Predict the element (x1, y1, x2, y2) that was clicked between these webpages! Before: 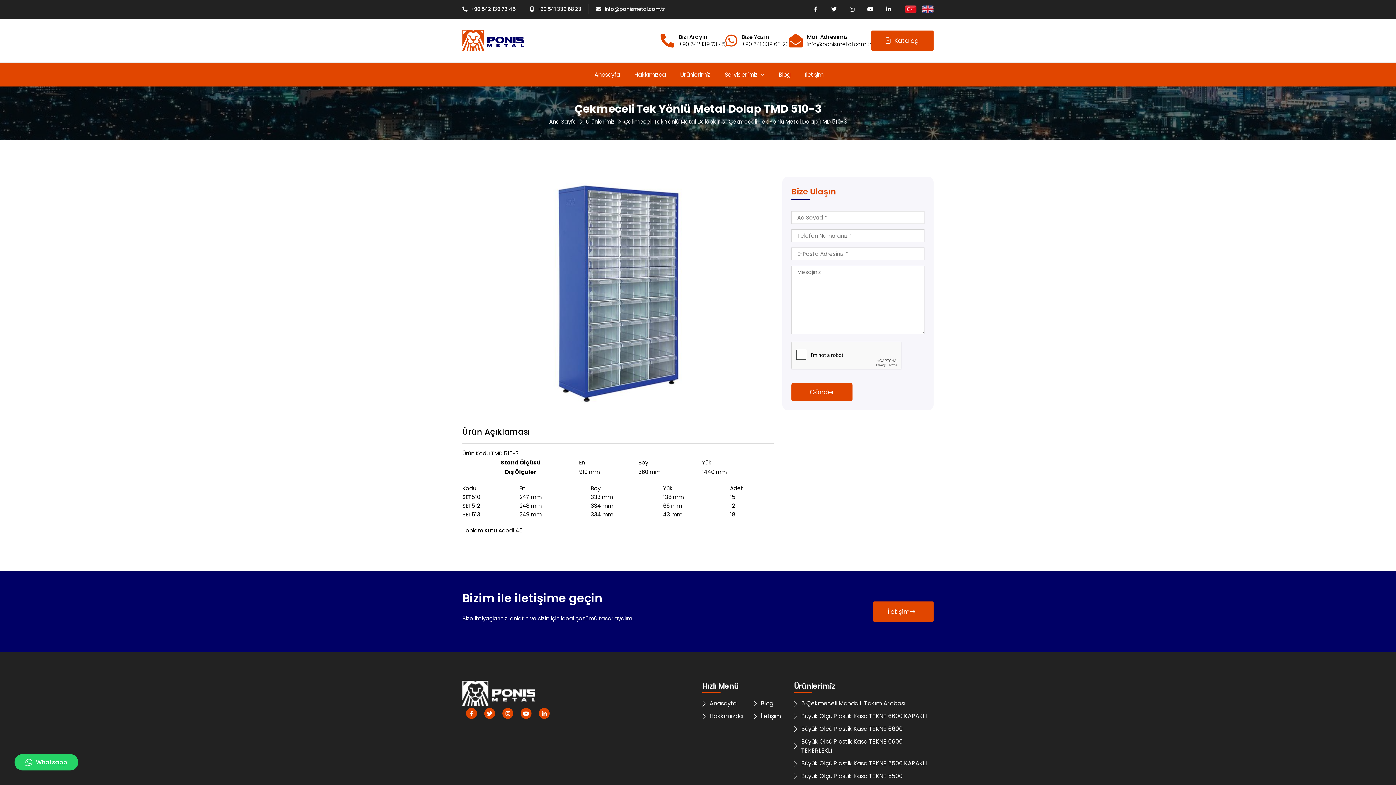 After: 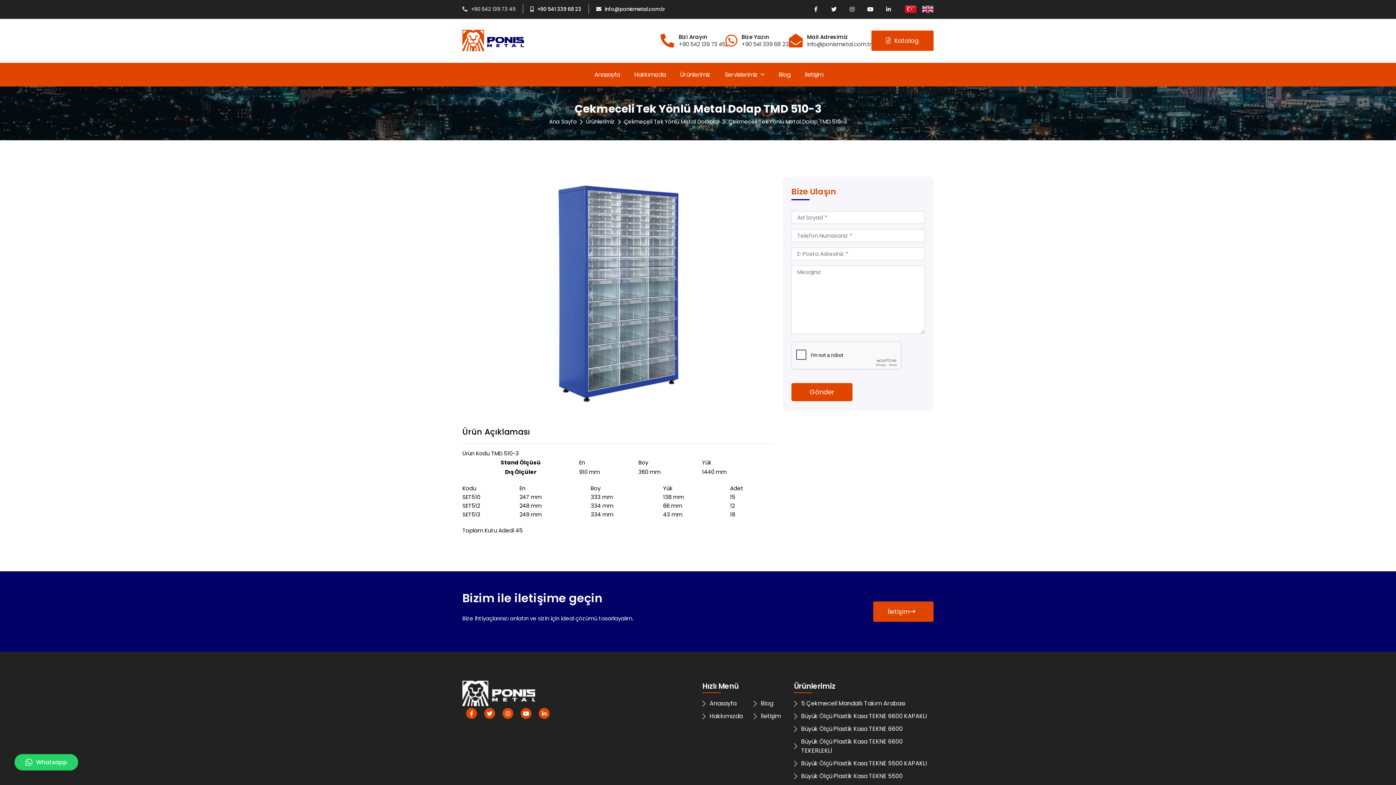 Action: bbox: (462, 4, 515, 13) label: +90 542 139 73 45